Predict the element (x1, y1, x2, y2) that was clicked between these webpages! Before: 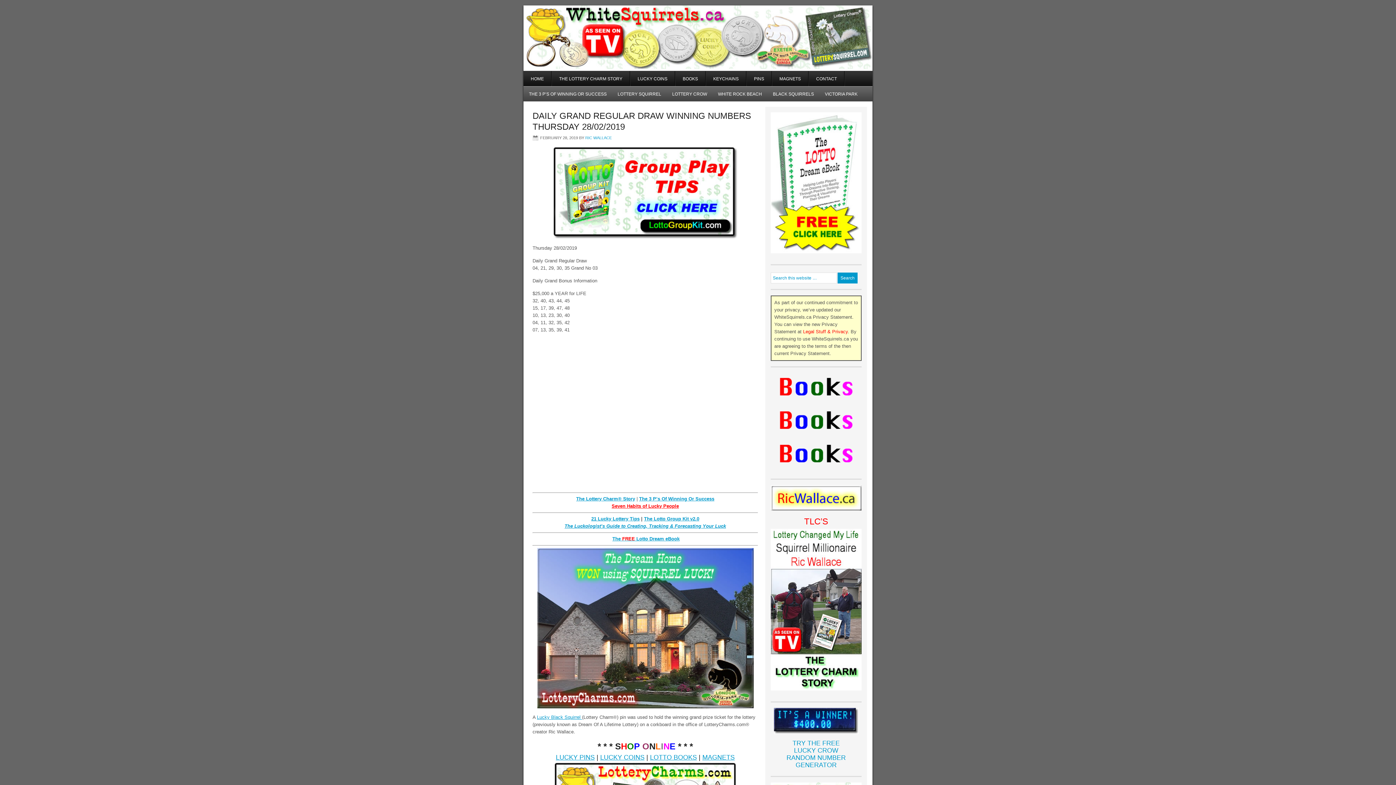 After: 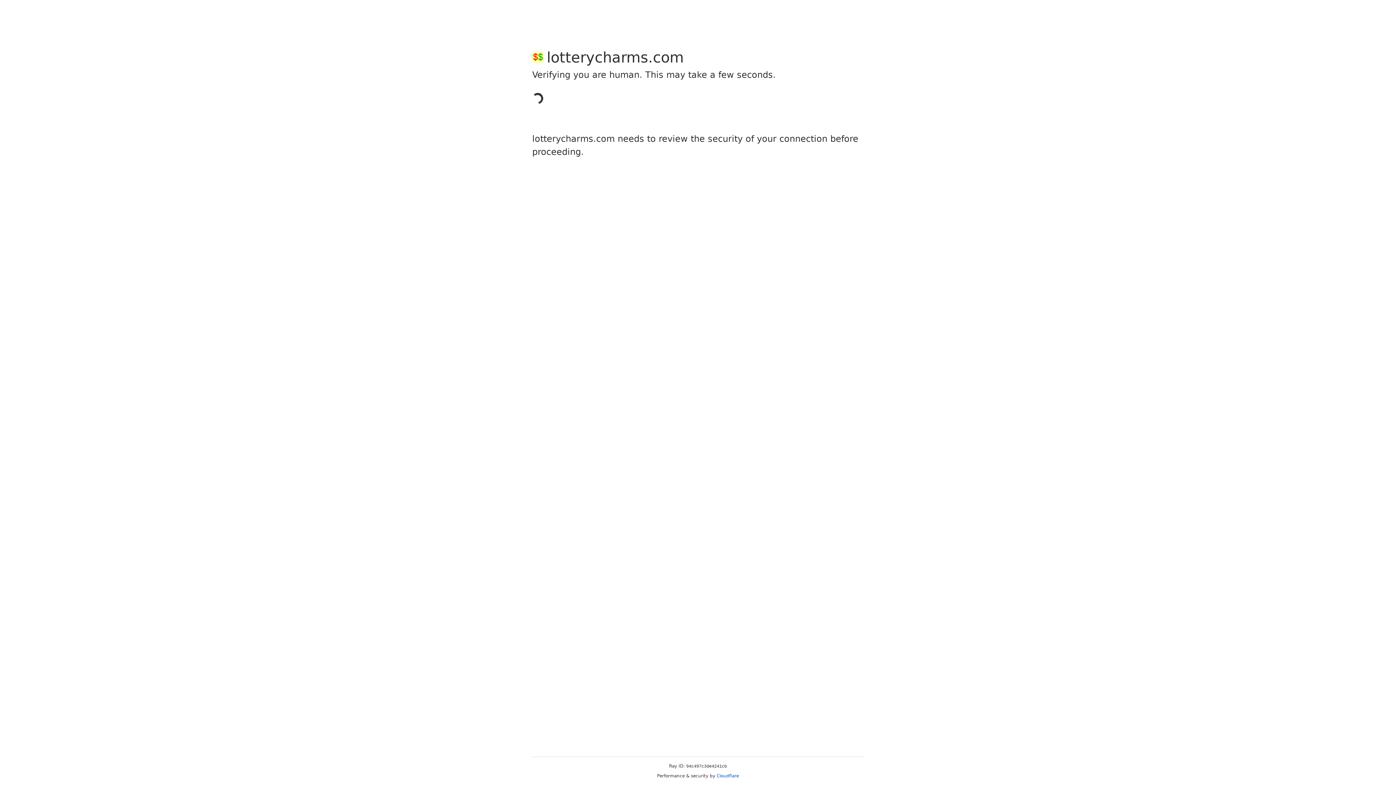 Action: label: LUCKY PINS bbox: (556, 754, 594, 761)